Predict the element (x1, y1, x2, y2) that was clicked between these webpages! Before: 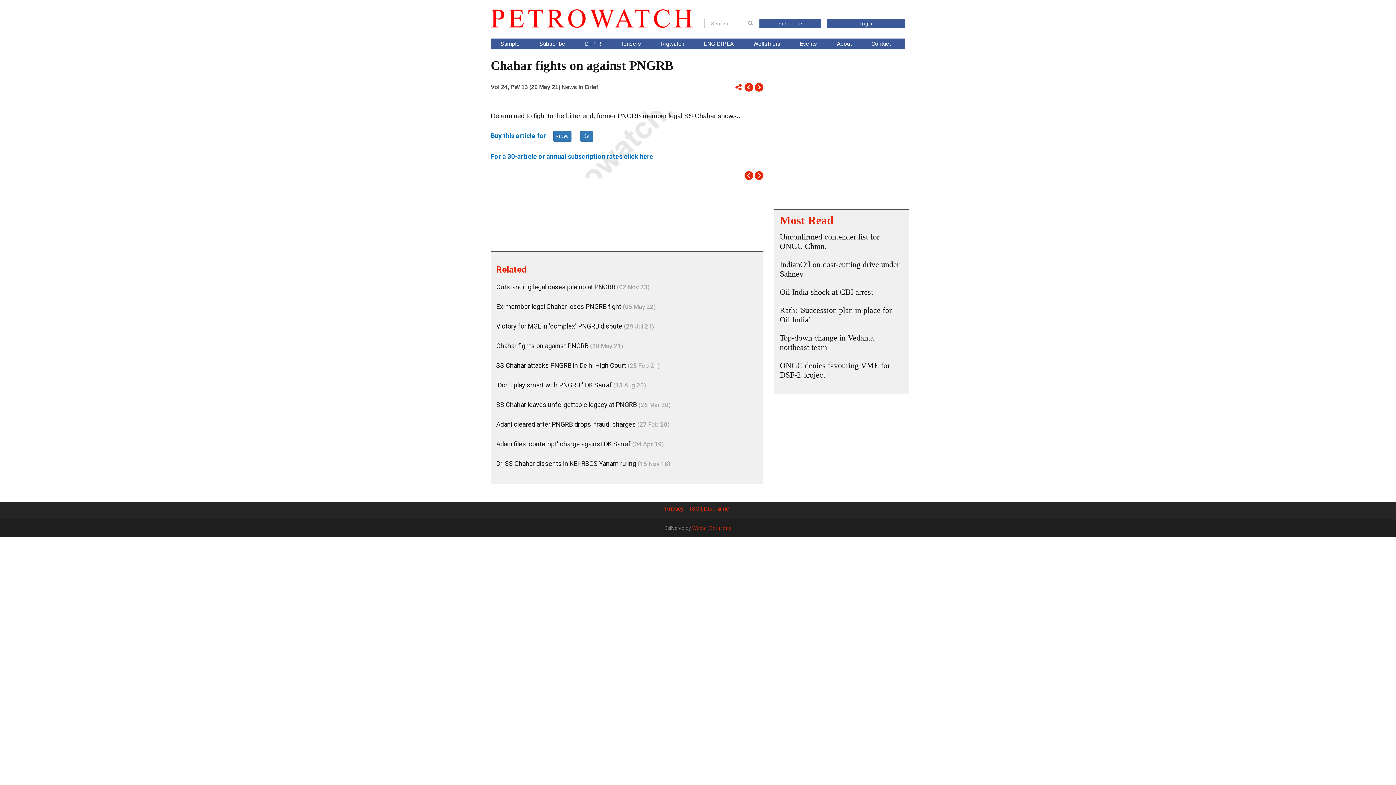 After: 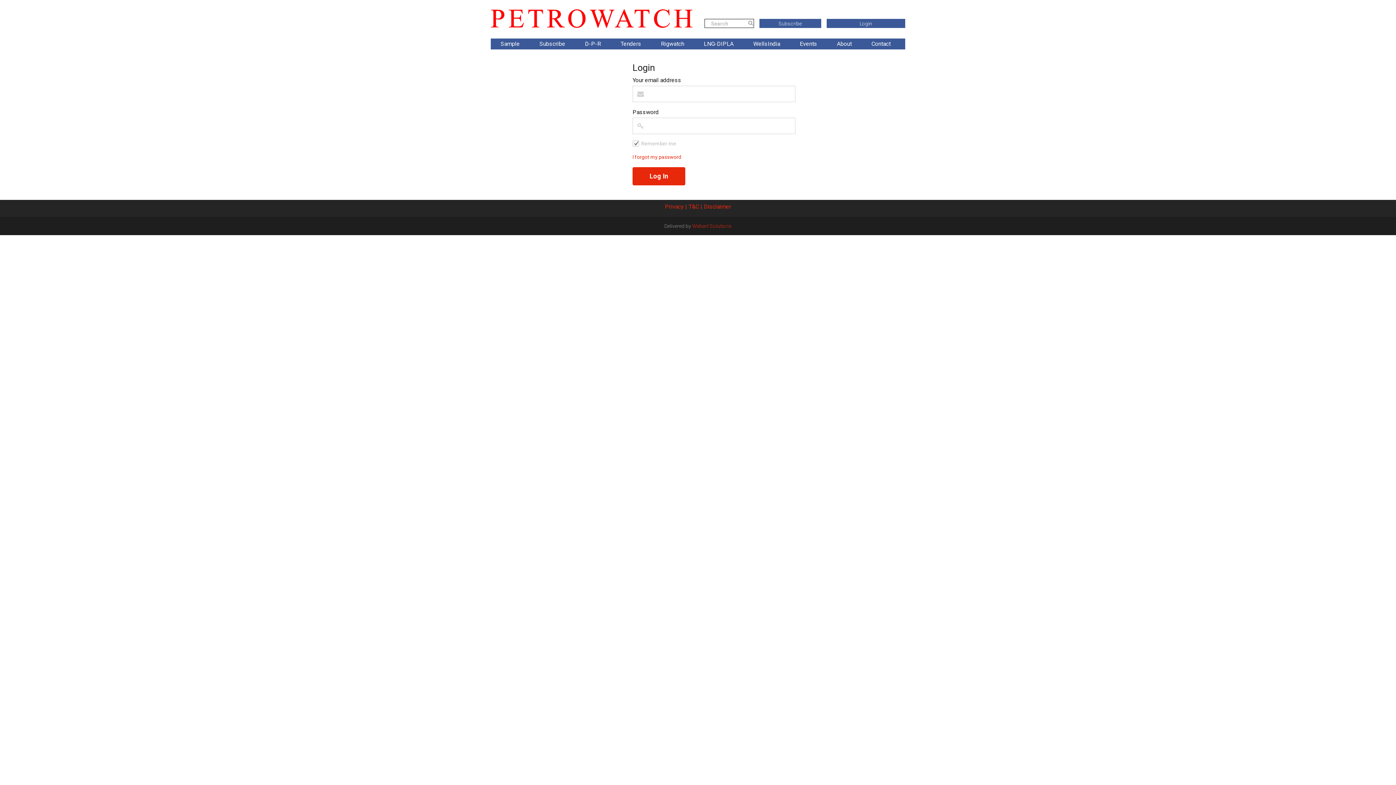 Action: bbox: (826, 18, 905, 28) label: Login